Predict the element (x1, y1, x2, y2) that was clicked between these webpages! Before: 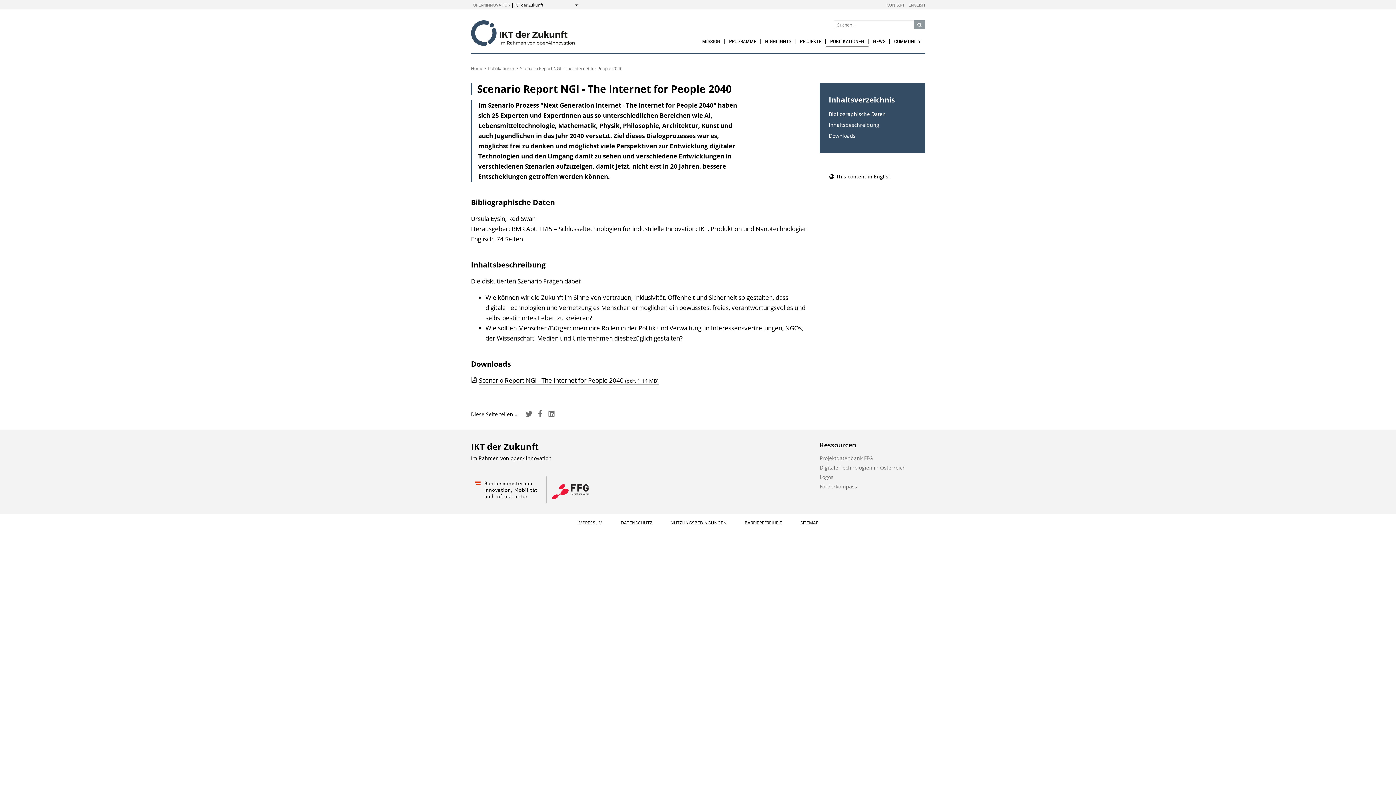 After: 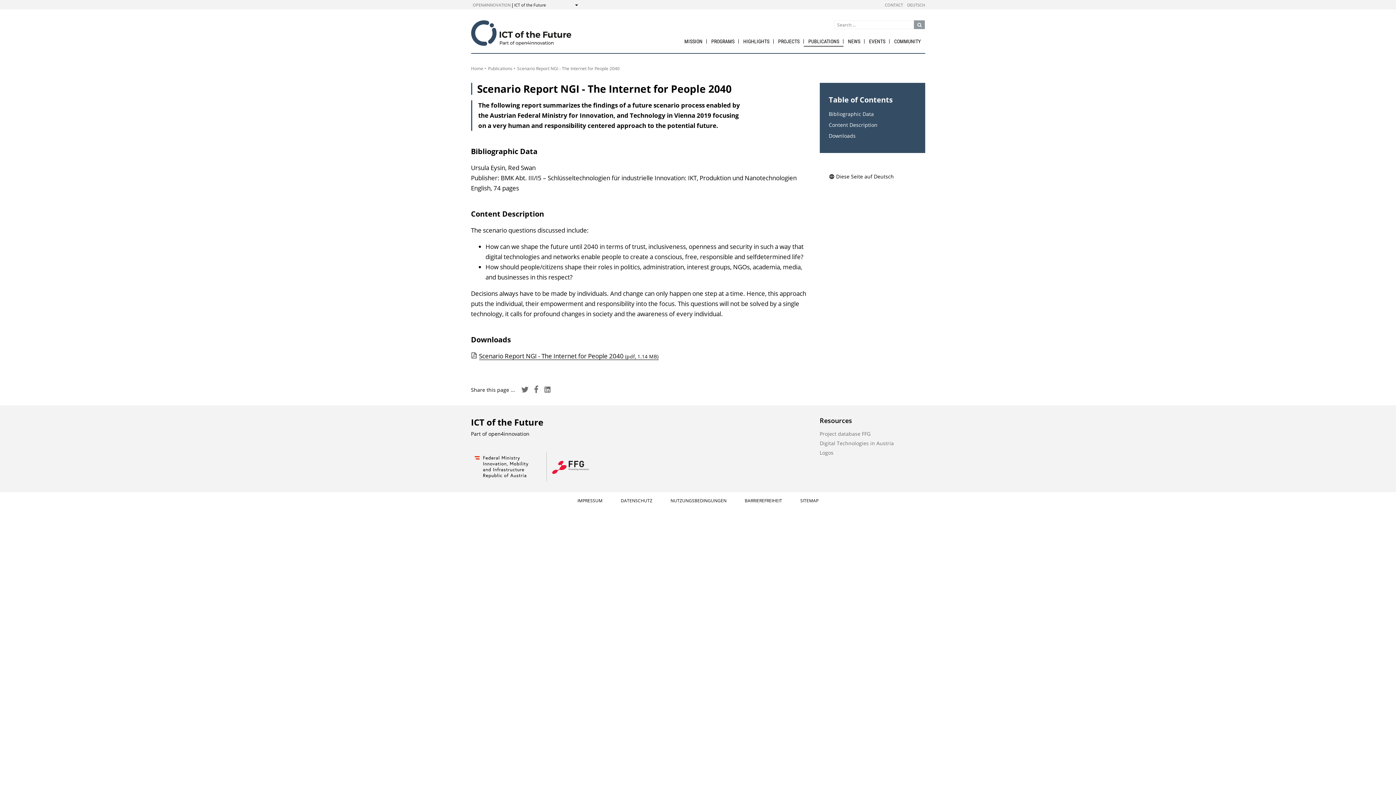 Action: label: This content in English bbox: (829, 173, 891, 180)